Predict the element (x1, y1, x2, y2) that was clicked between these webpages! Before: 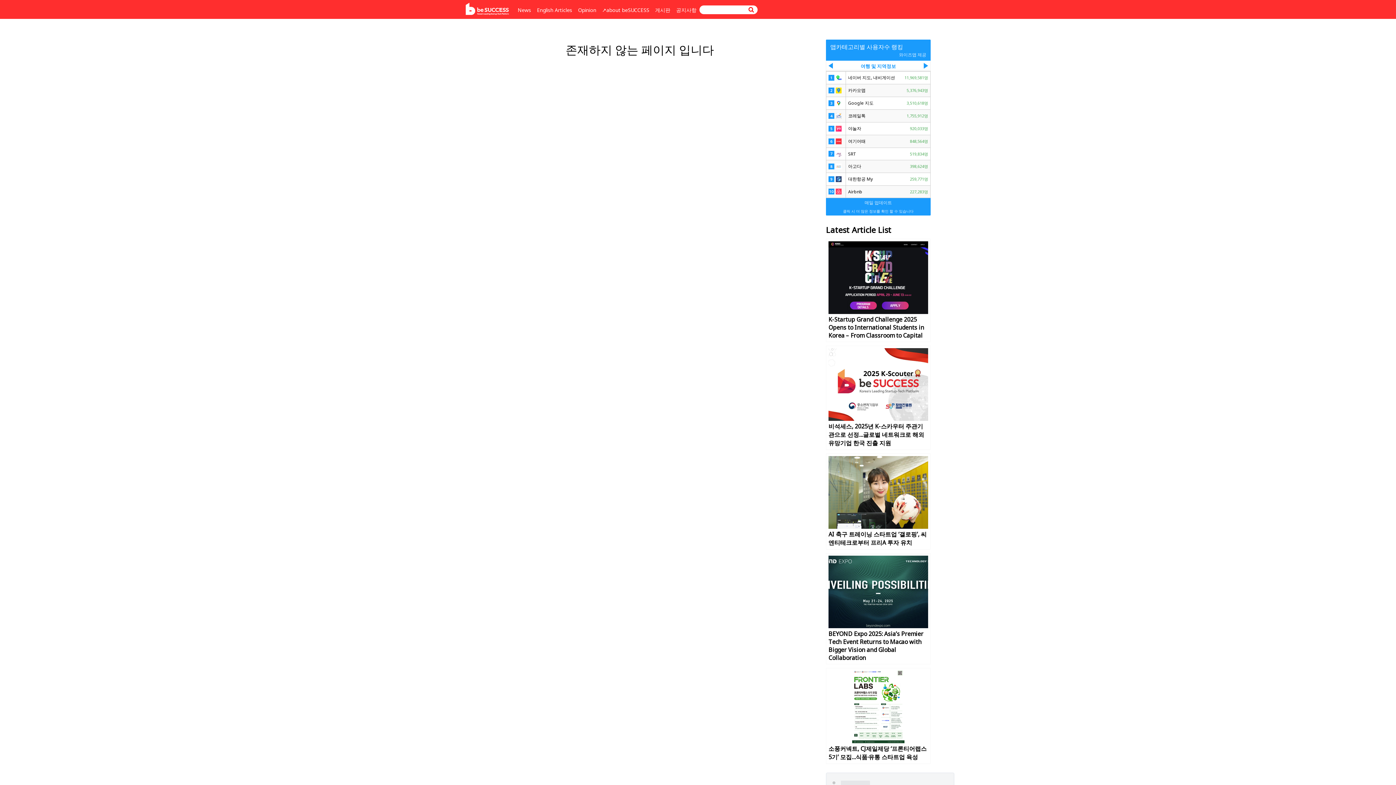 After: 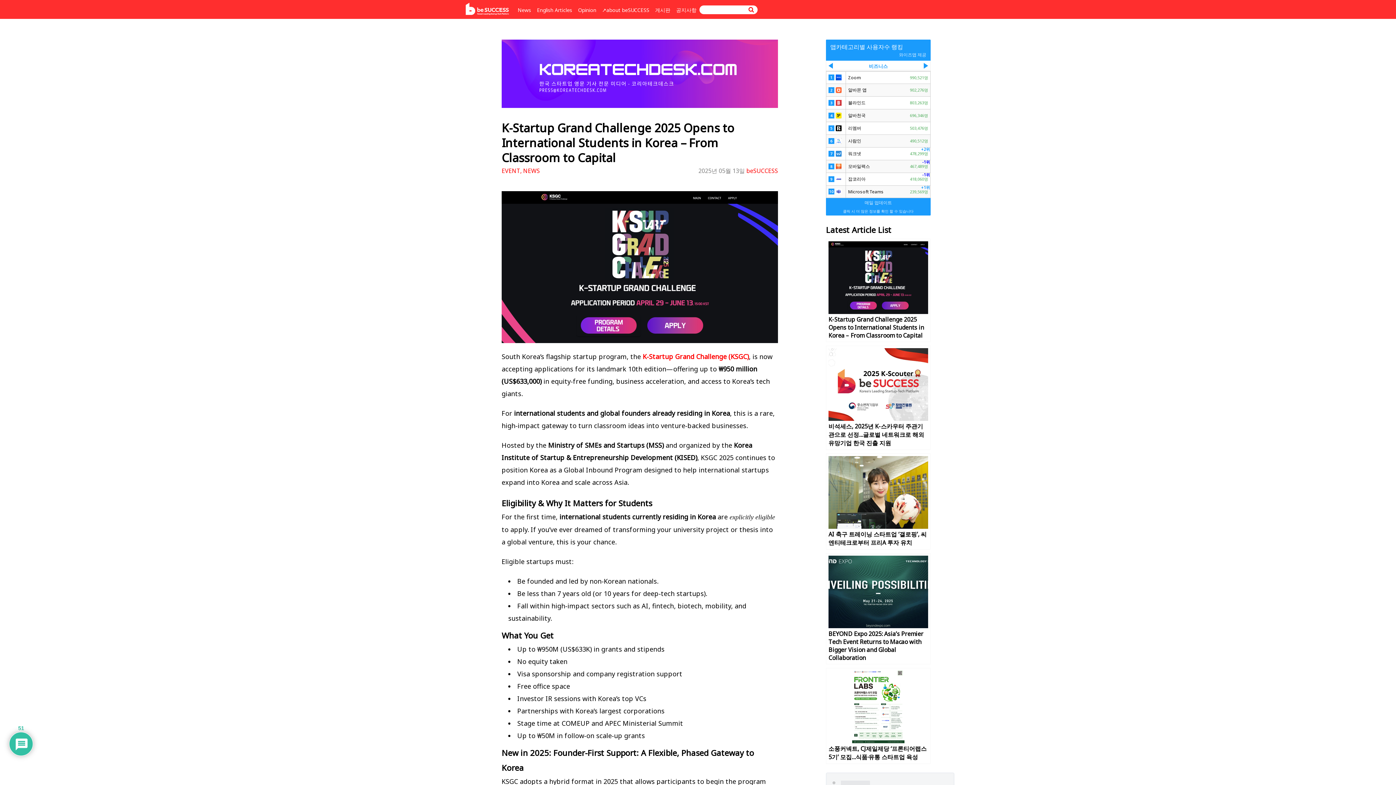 Action: bbox: (828, 309, 928, 316)